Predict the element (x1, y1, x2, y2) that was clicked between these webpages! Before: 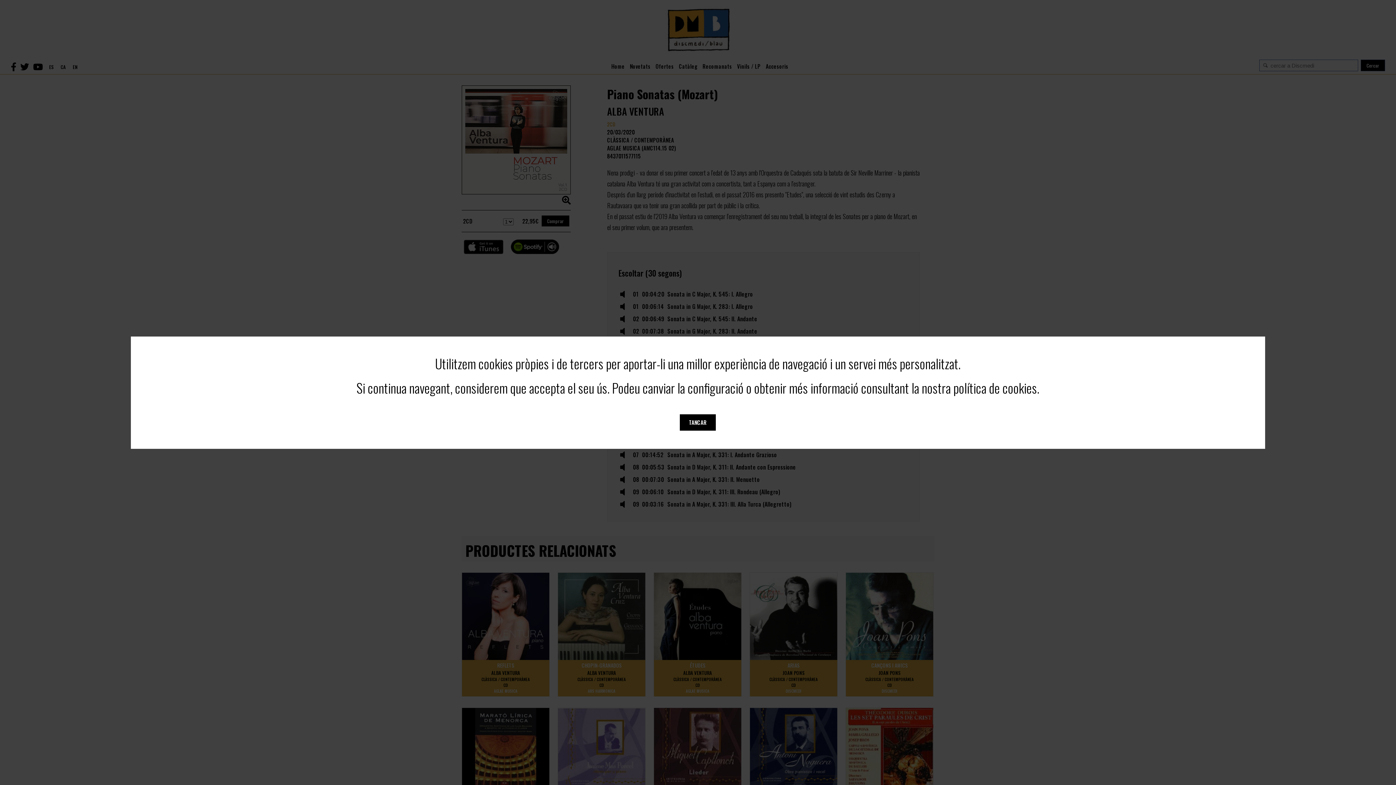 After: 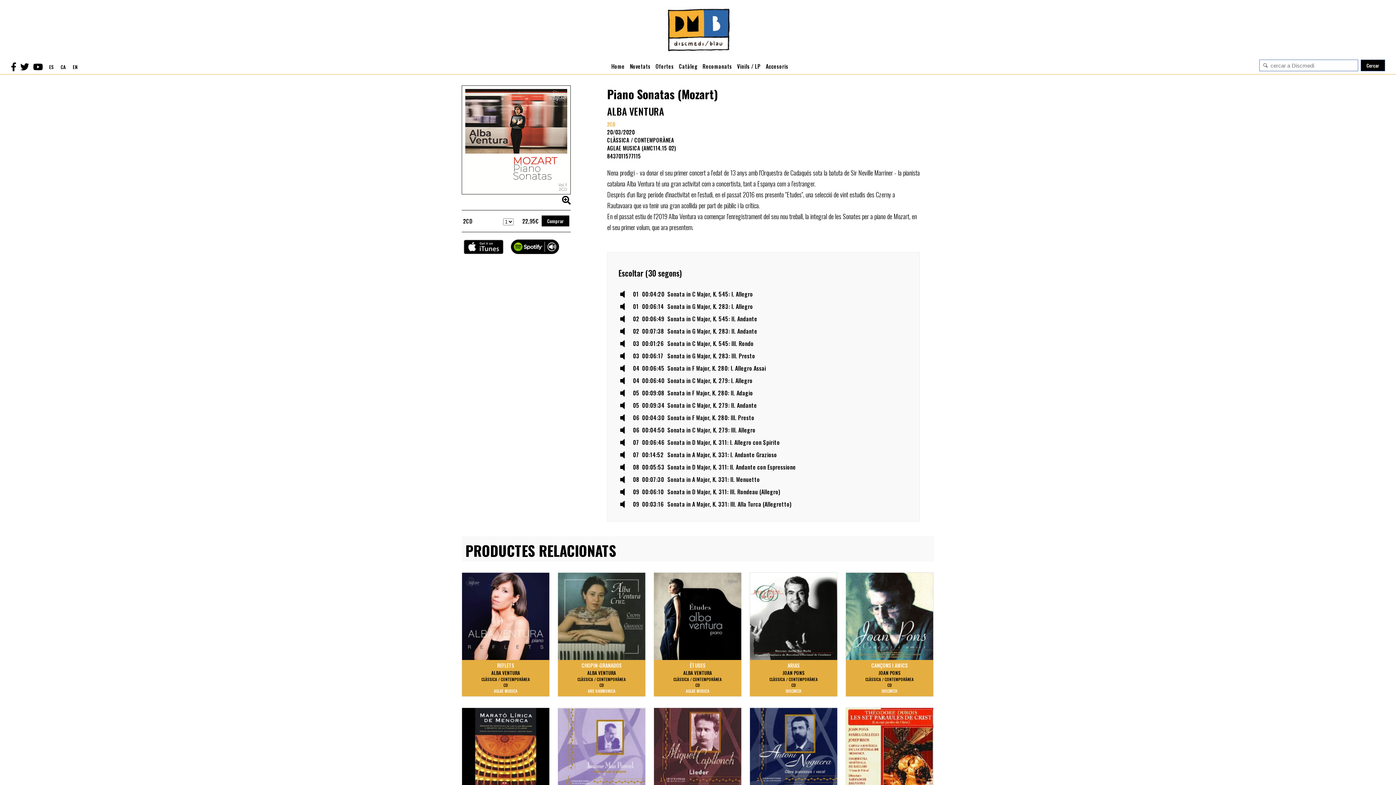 Action: label: TANCAR bbox: (680, 414, 716, 430)